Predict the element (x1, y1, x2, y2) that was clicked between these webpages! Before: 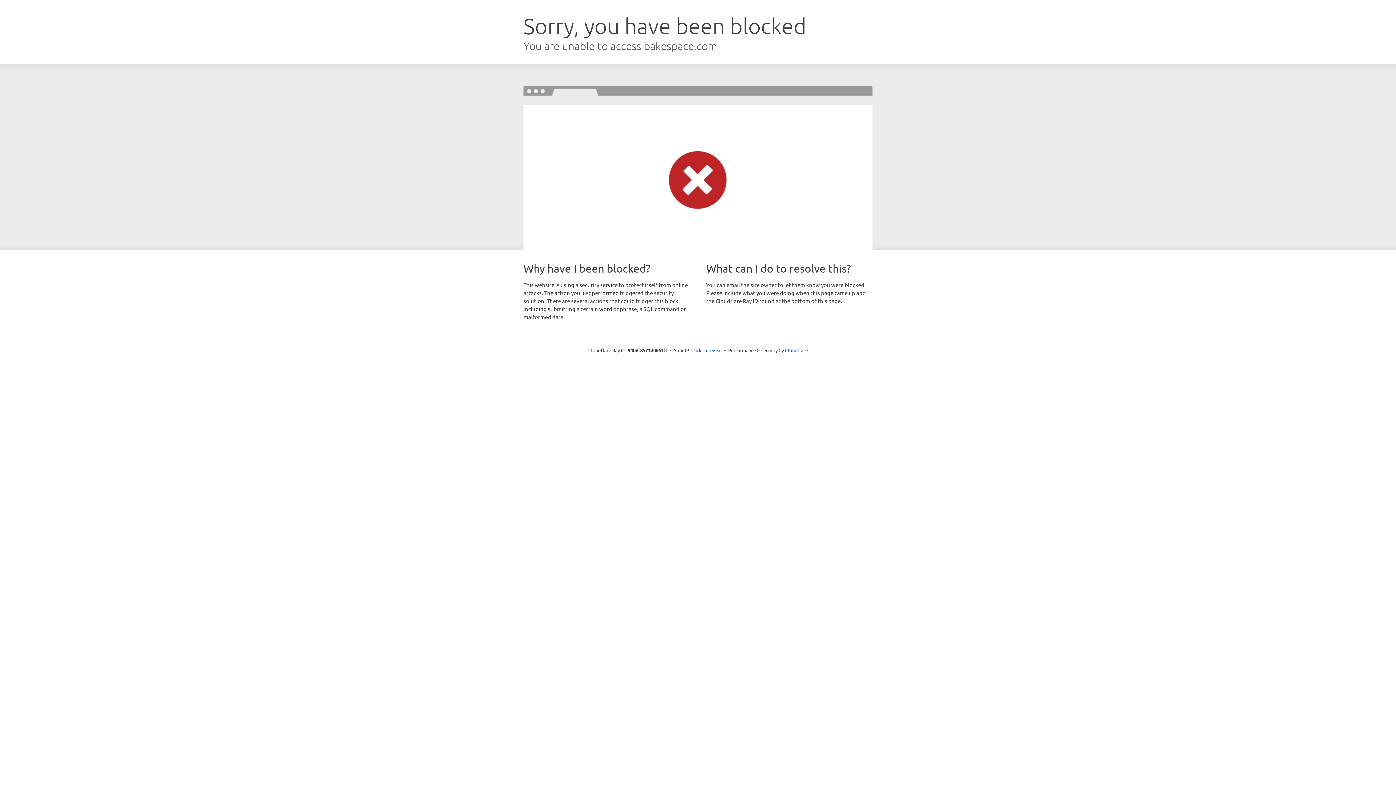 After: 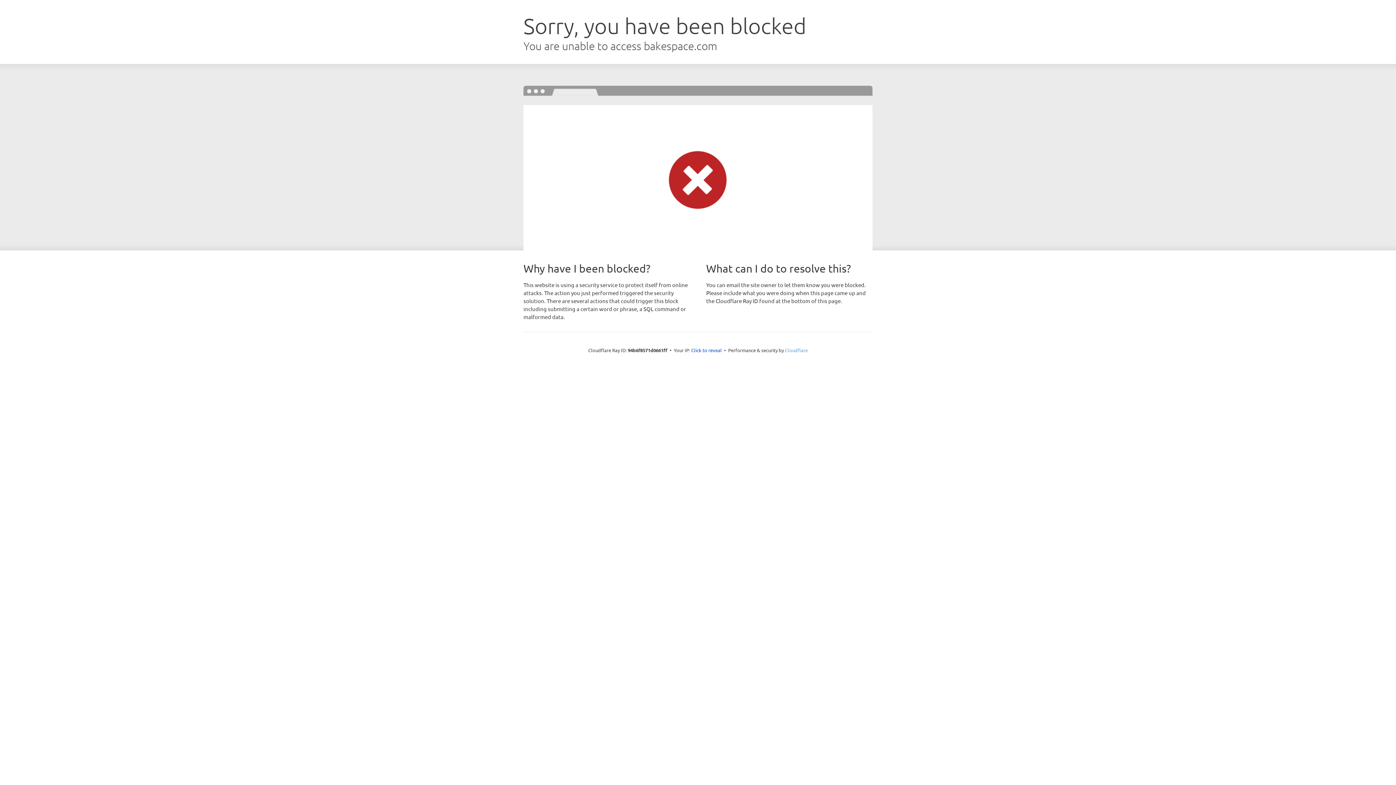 Action: bbox: (785, 347, 808, 353) label: Cloudflare